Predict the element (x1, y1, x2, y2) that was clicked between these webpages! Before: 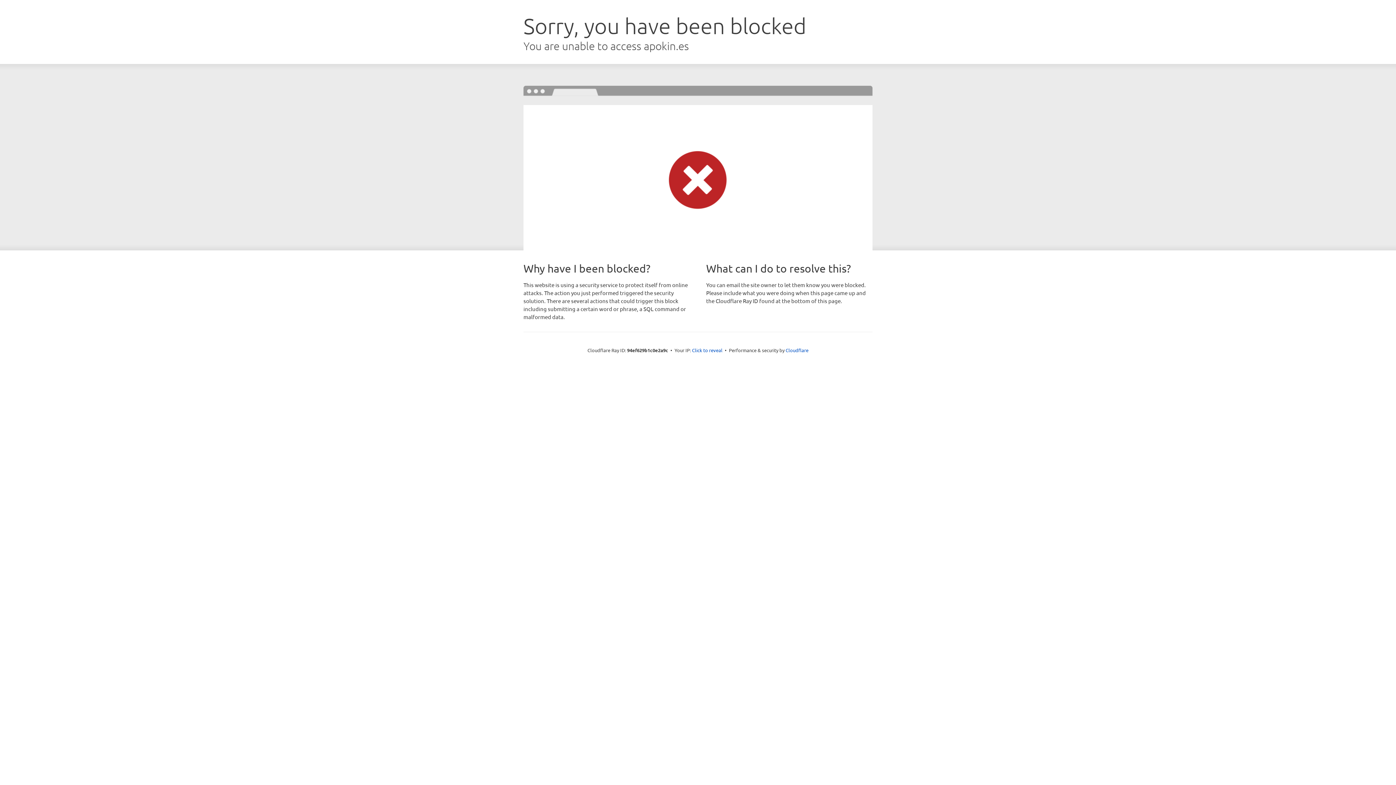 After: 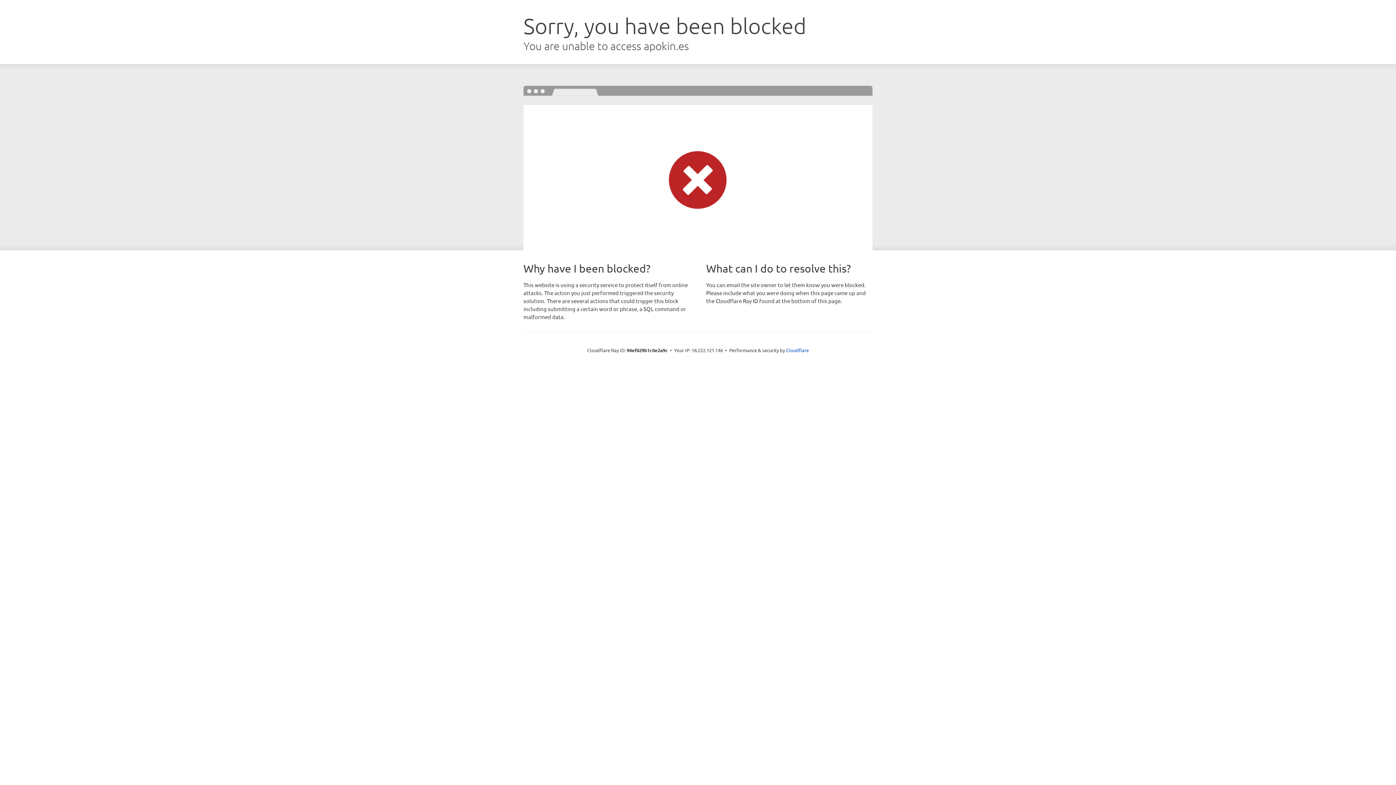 Action: label: Click to reveal bbox: (692, 346, 722, 353)